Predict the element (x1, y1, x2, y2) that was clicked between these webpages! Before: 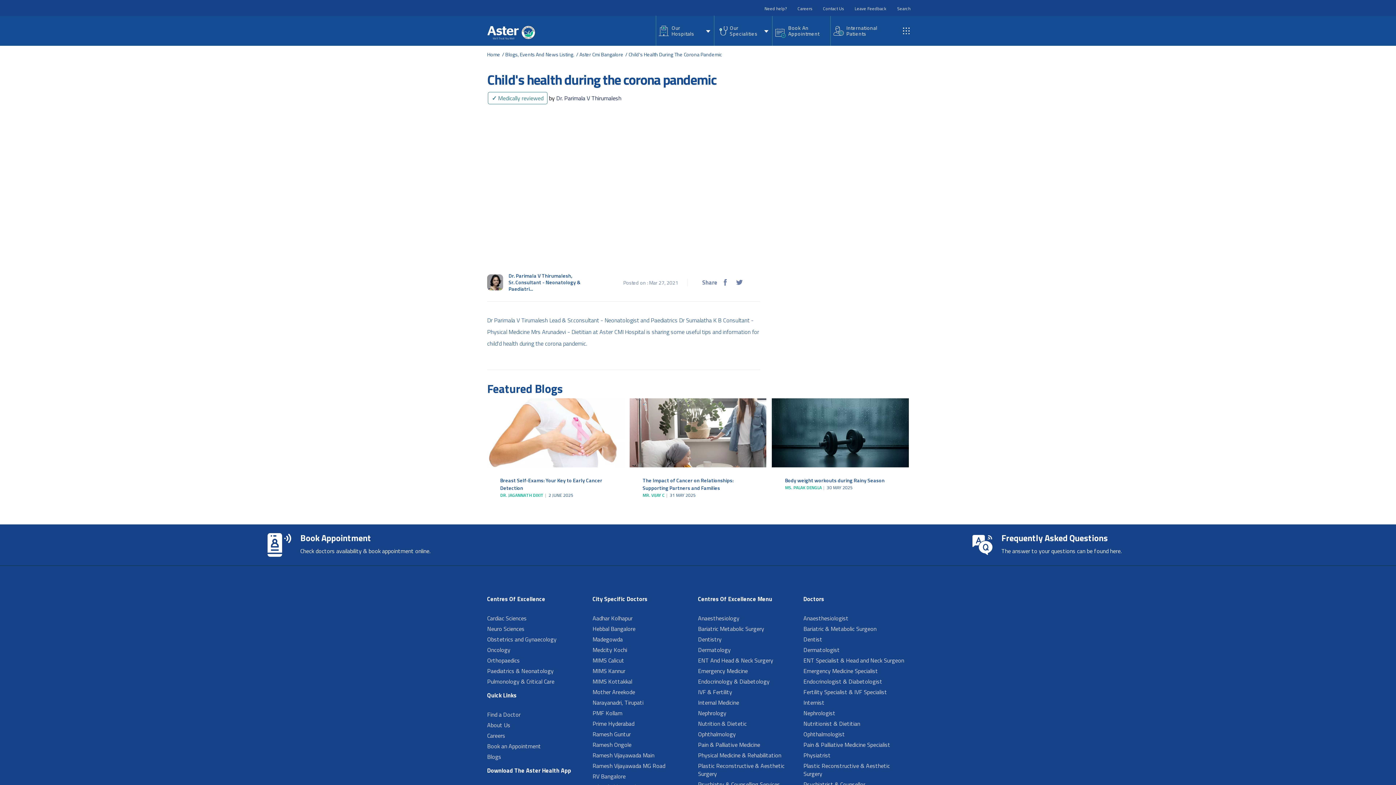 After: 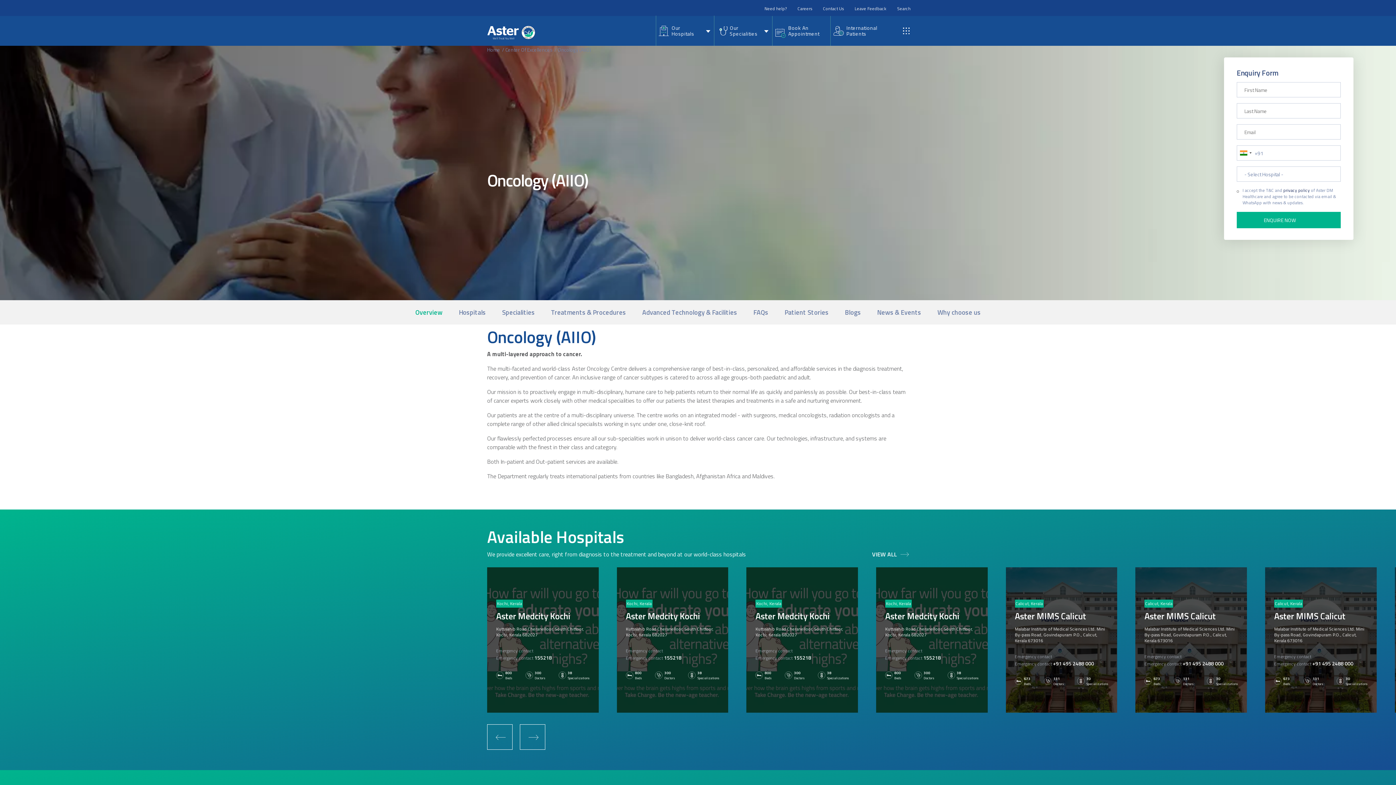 Action: label: Oncology bbox: (487, 645, 510, 654)